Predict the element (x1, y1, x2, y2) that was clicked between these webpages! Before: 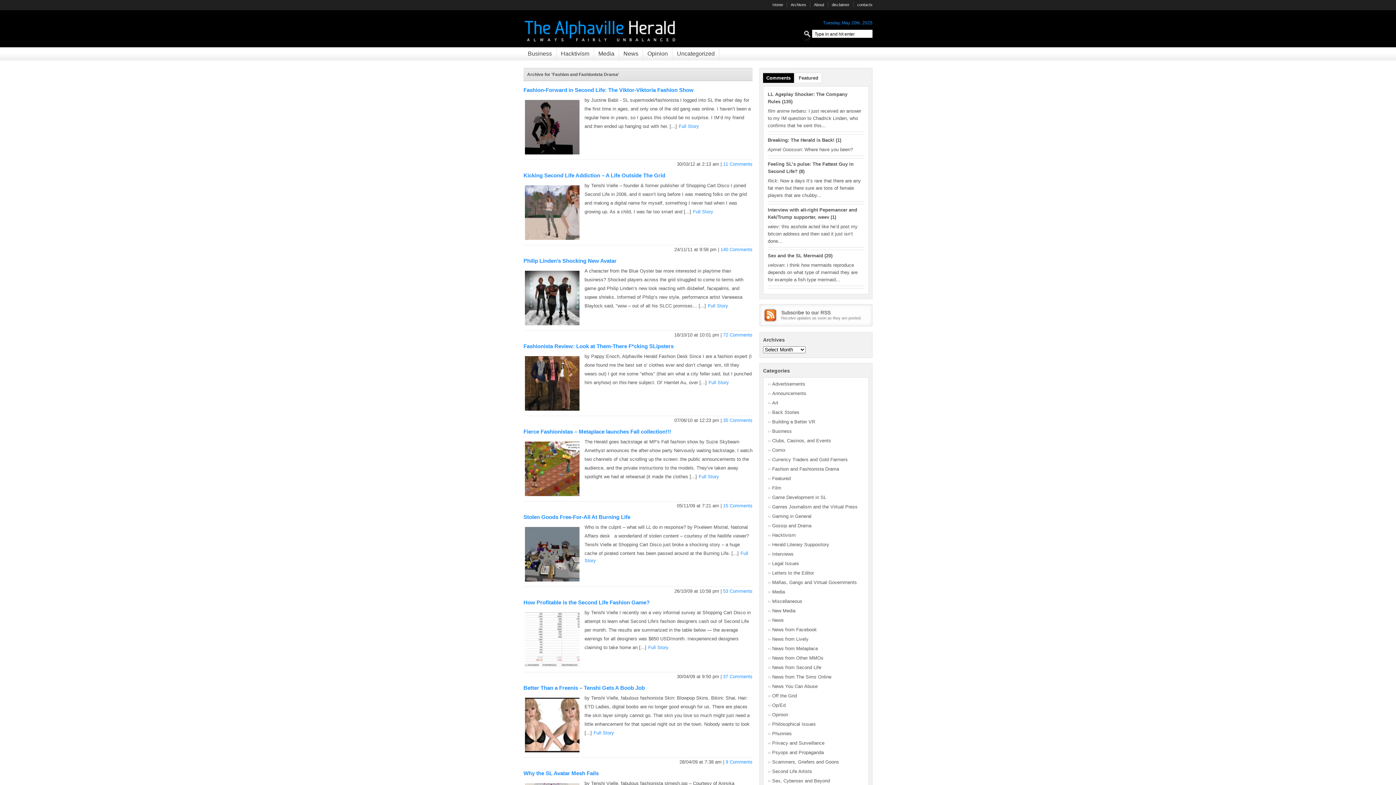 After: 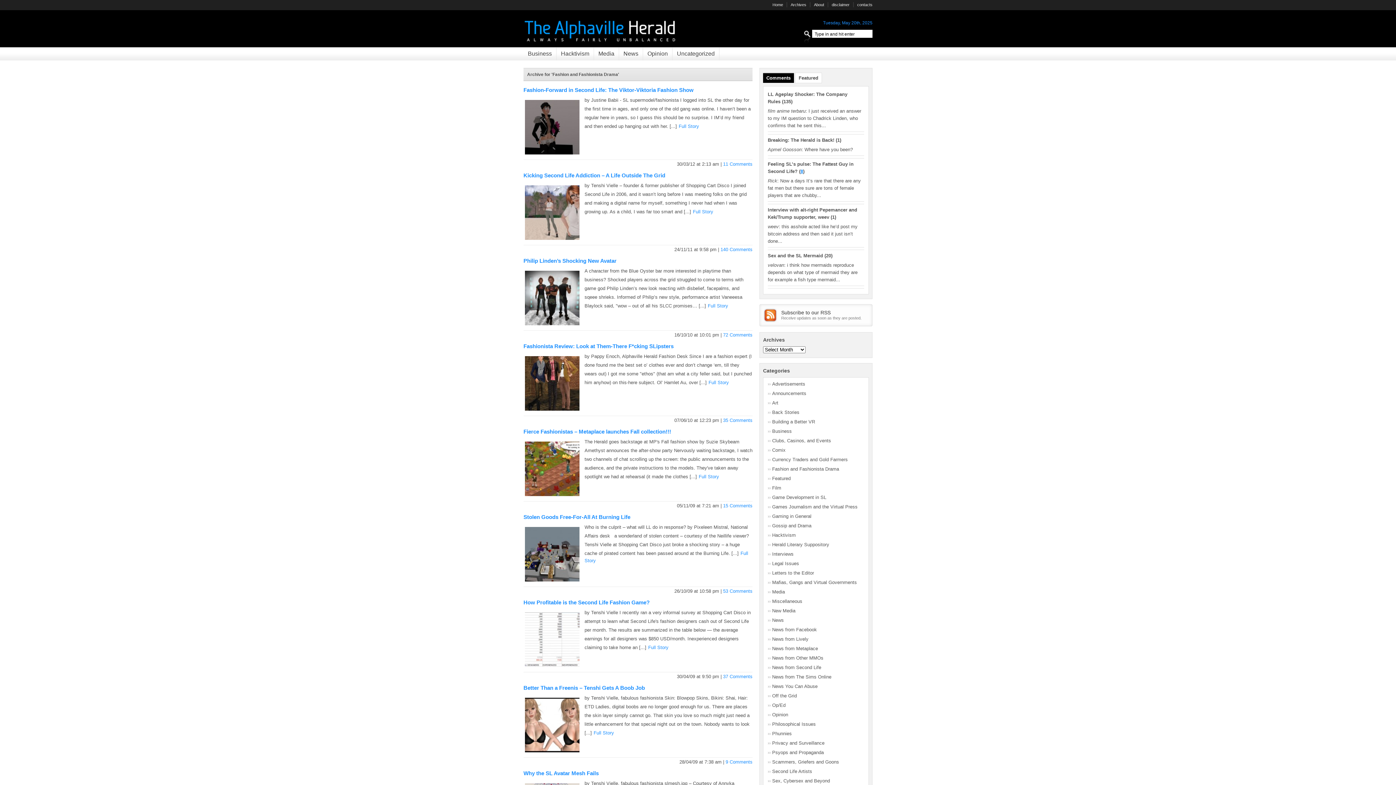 Action: bbox: (800, 168, 803, 174) label: 8